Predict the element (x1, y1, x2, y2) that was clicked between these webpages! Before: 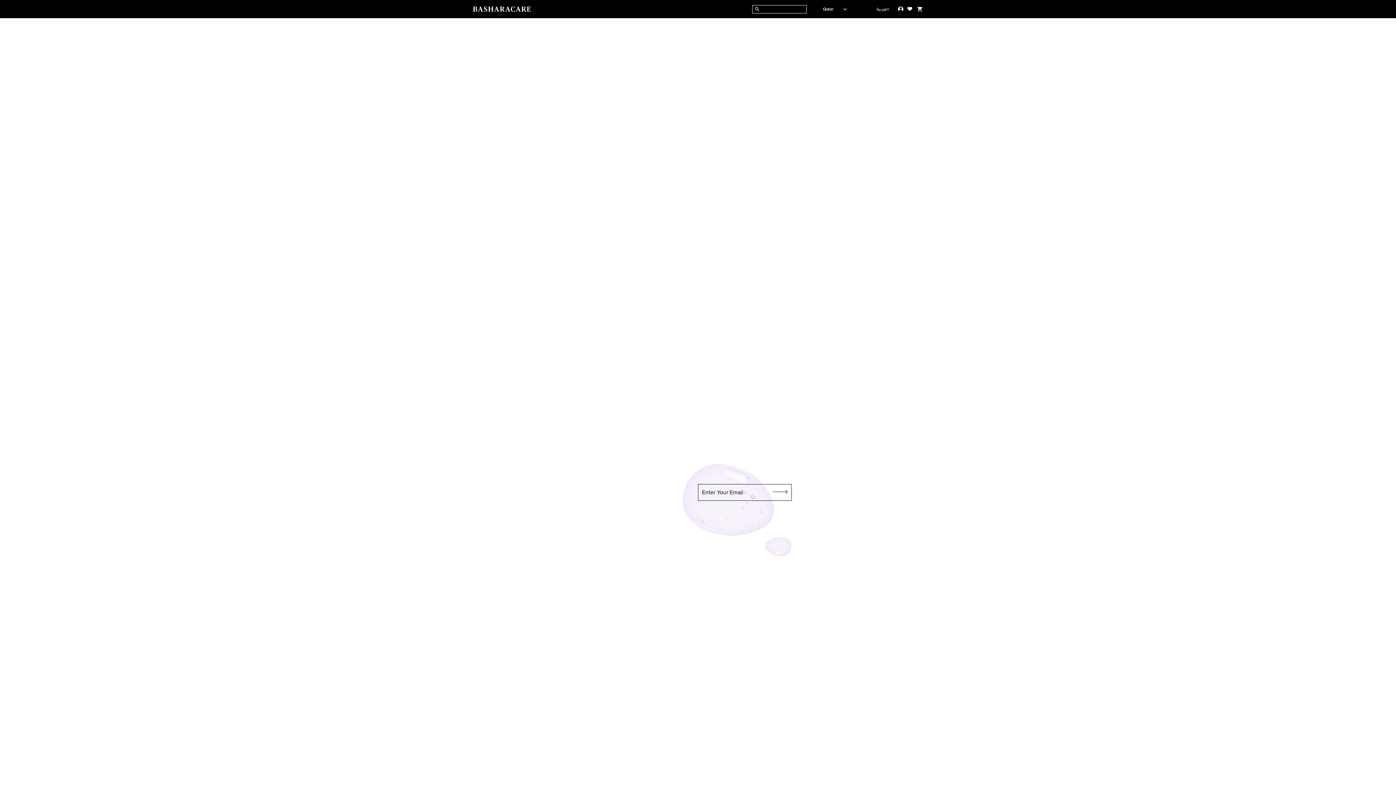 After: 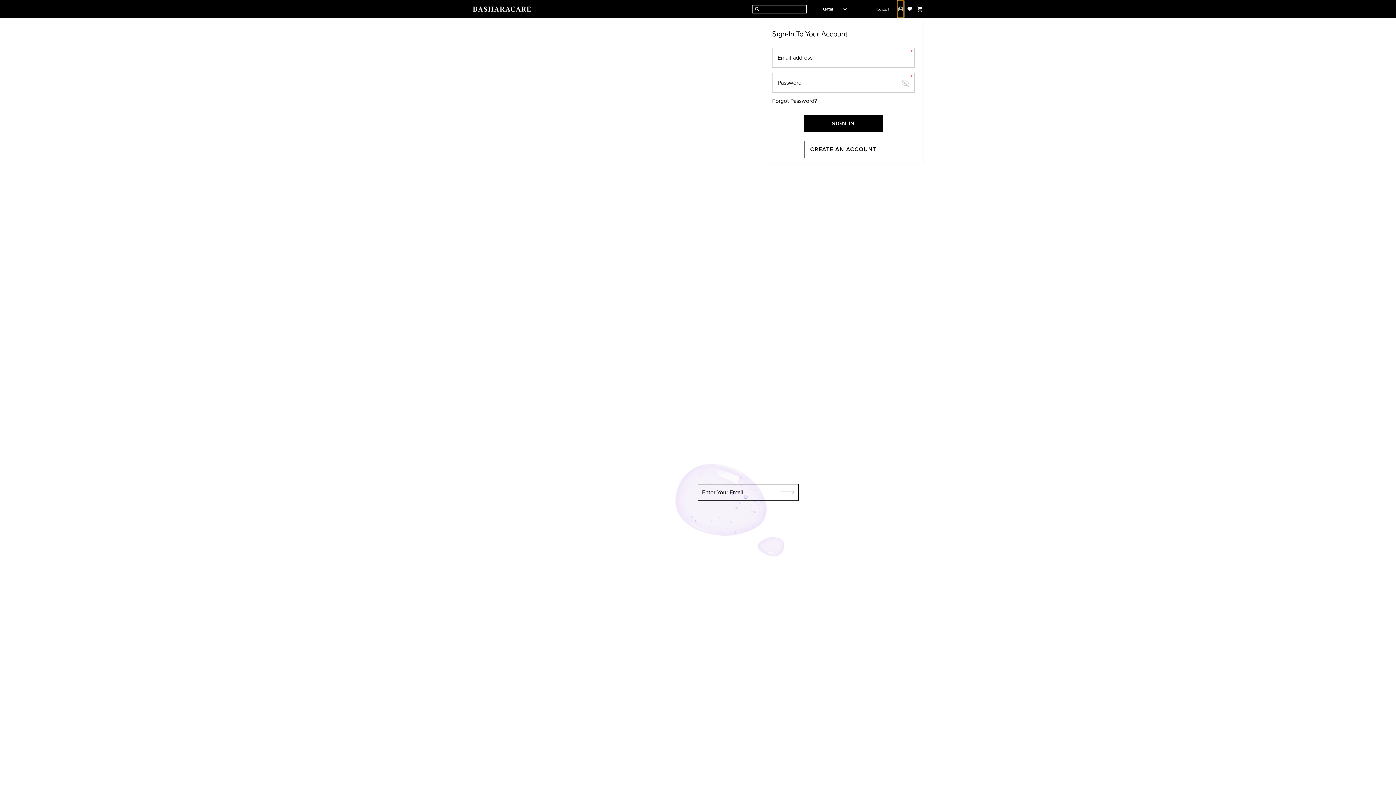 Action: bbox: (897, 0, 904, 17) label: Toggle My Account Menu